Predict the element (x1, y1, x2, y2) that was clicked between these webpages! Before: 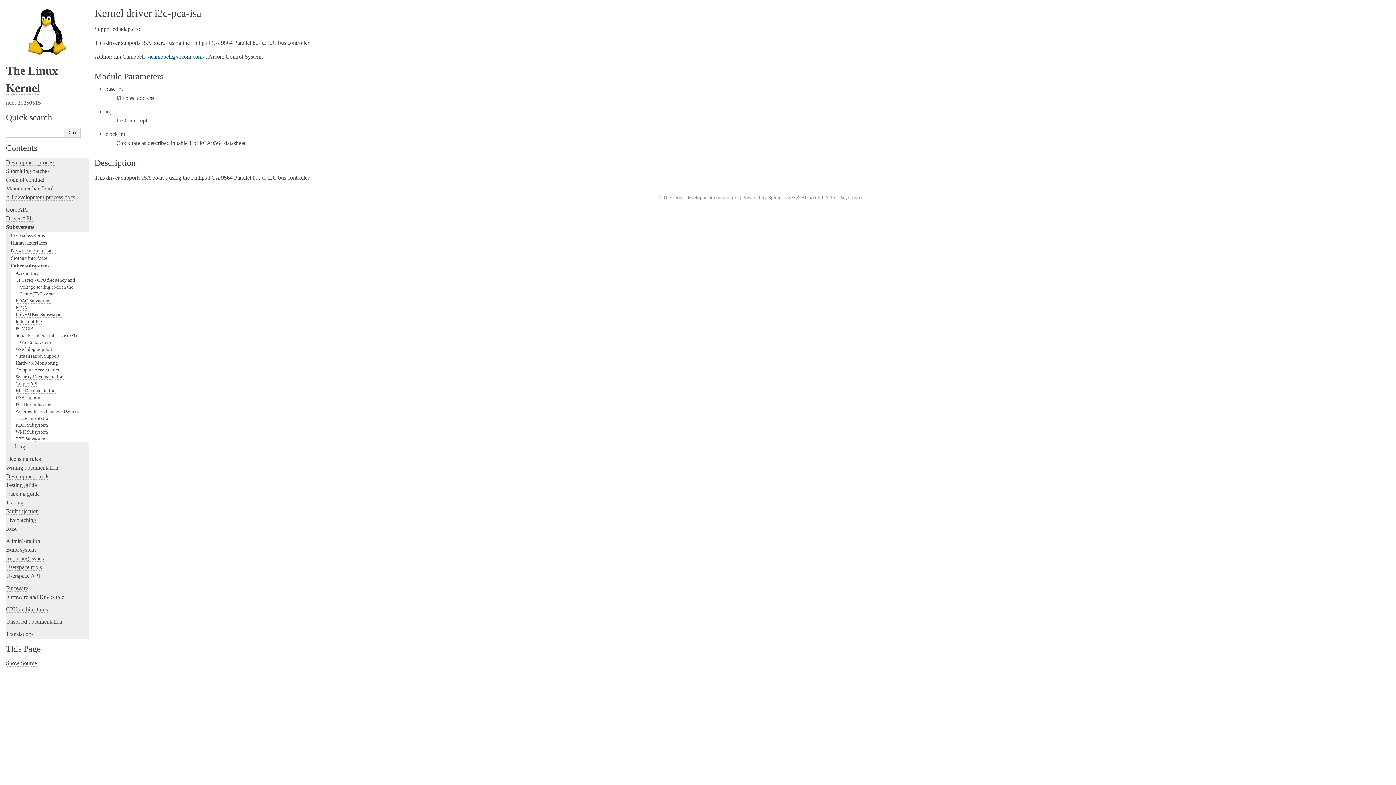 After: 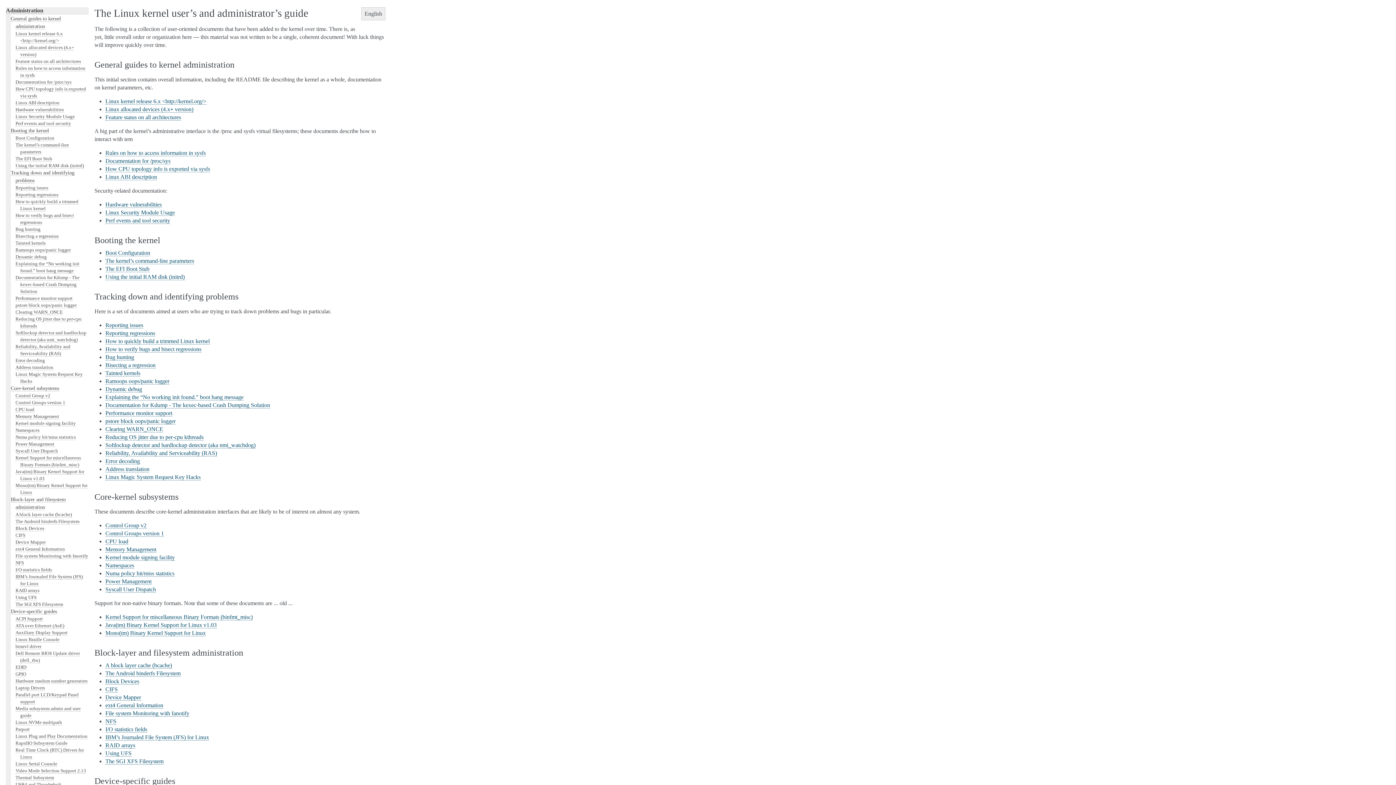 Action: label: Administration bbox: (5, 538, 40, 544)